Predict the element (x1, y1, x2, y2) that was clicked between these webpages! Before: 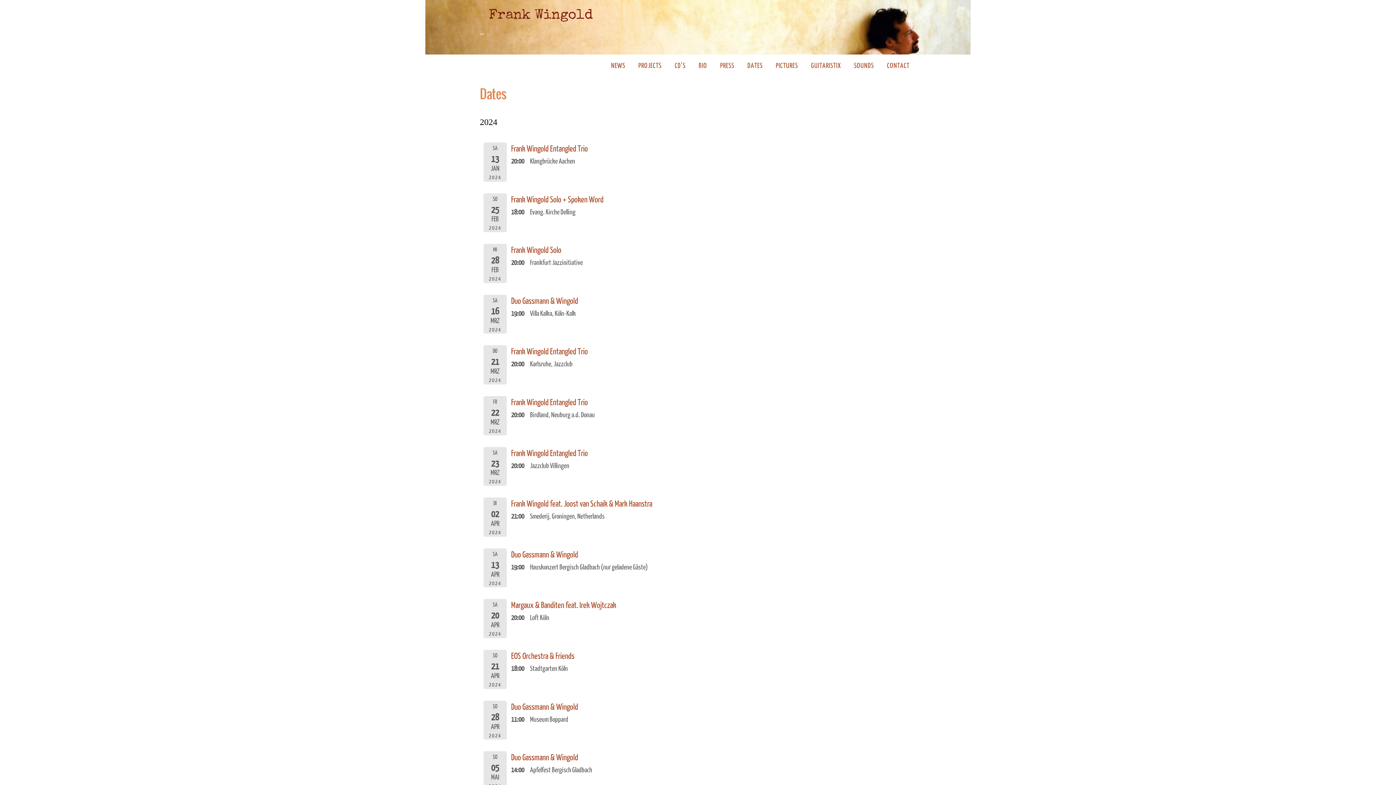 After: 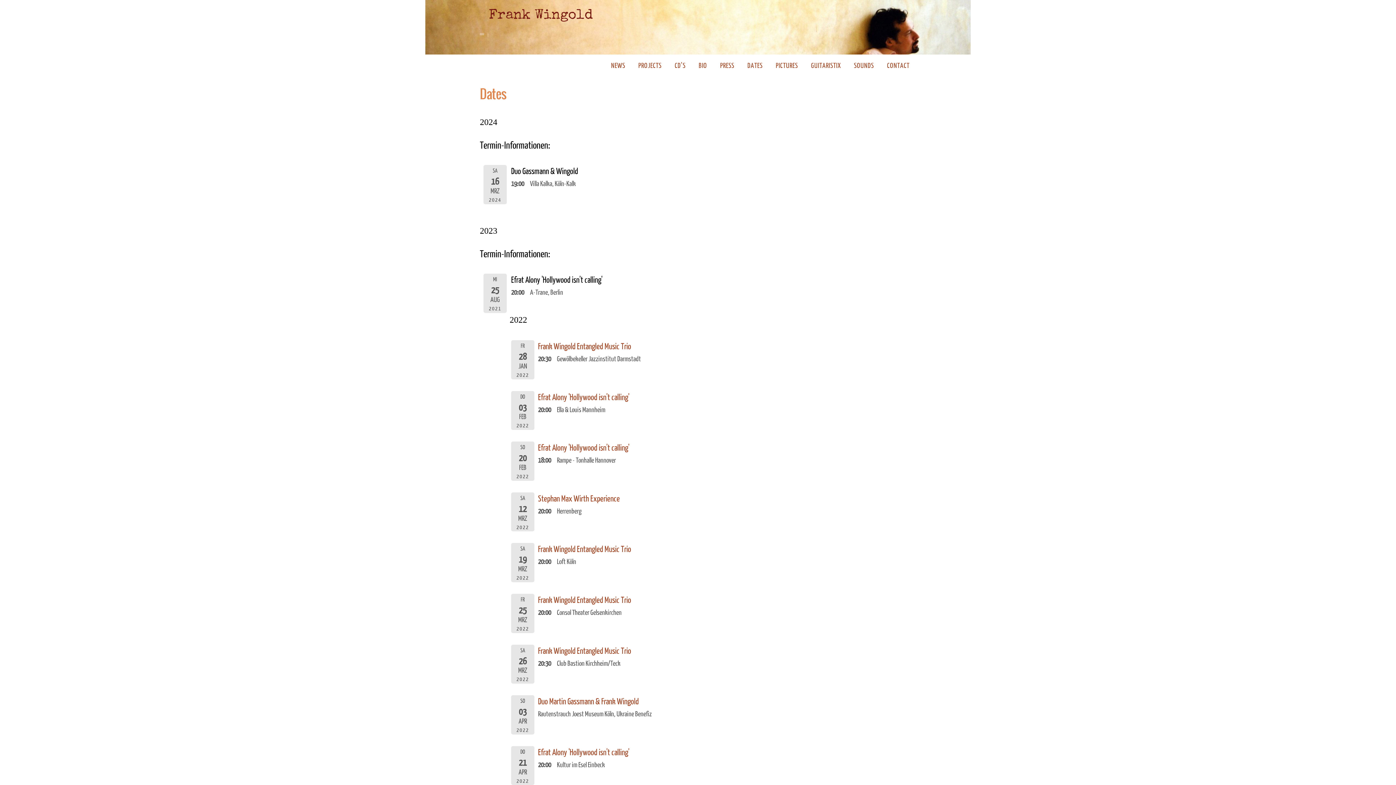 Action: bbox: (511, 296, 578, 305) label: Duo Gassmann & Wingold